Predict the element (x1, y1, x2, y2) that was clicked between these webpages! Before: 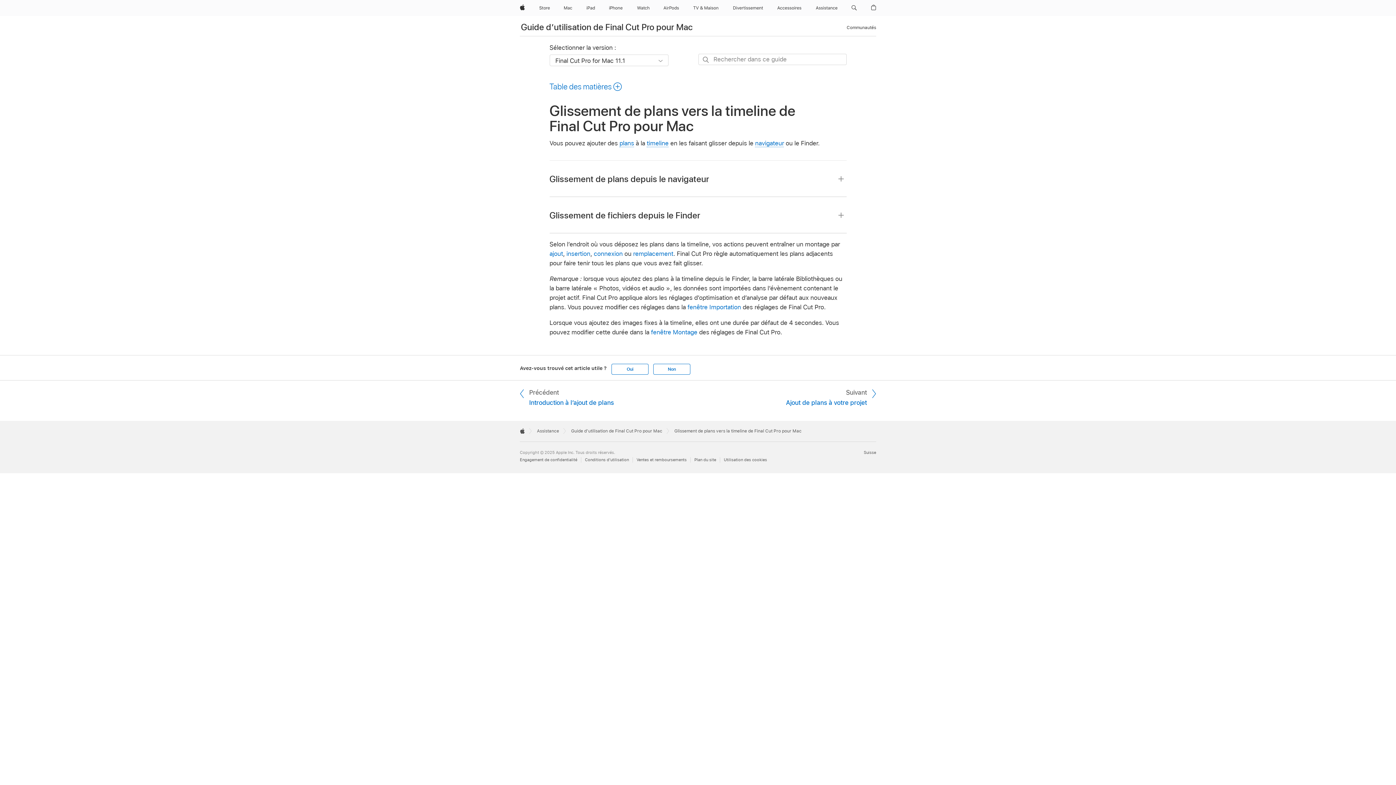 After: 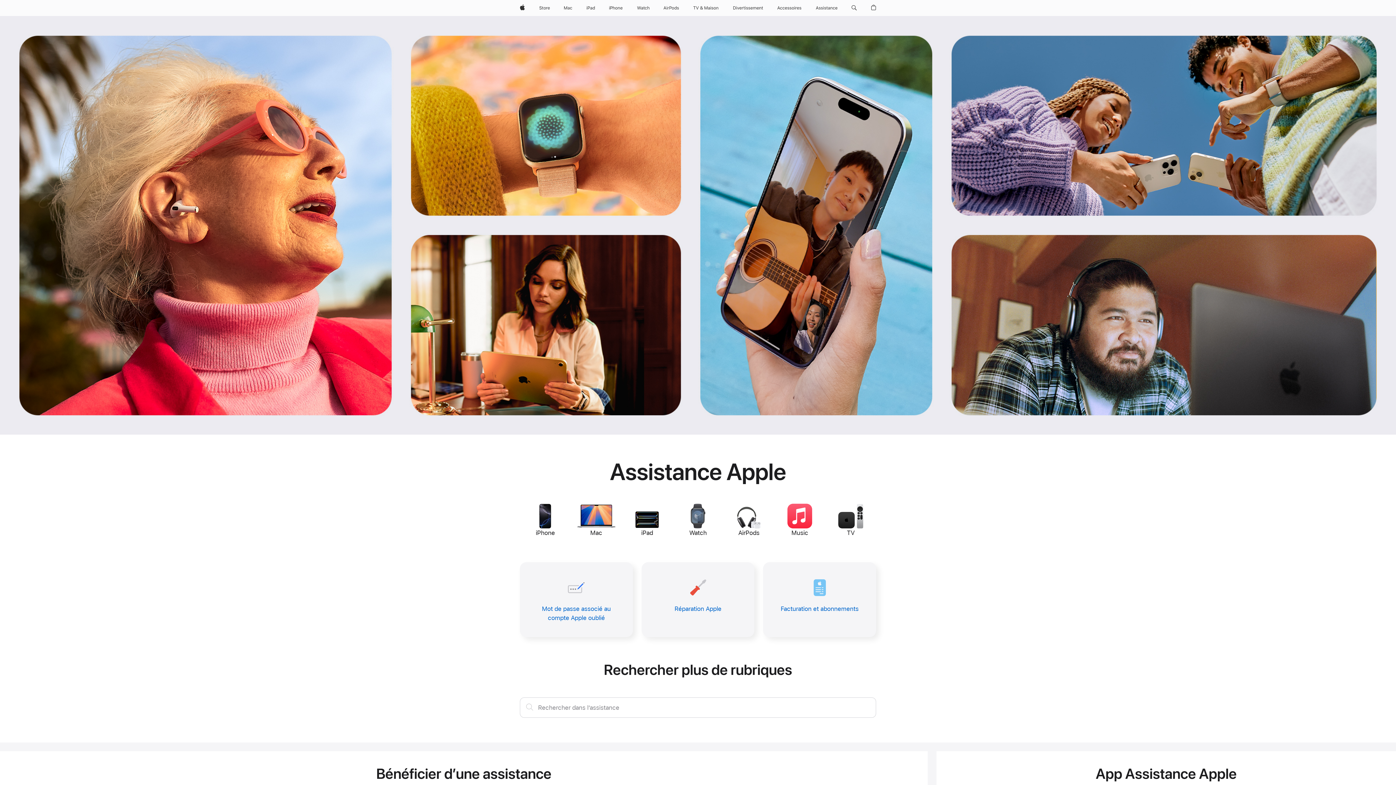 Action: label: Assistance bbox: (537, 428, 559, 433)